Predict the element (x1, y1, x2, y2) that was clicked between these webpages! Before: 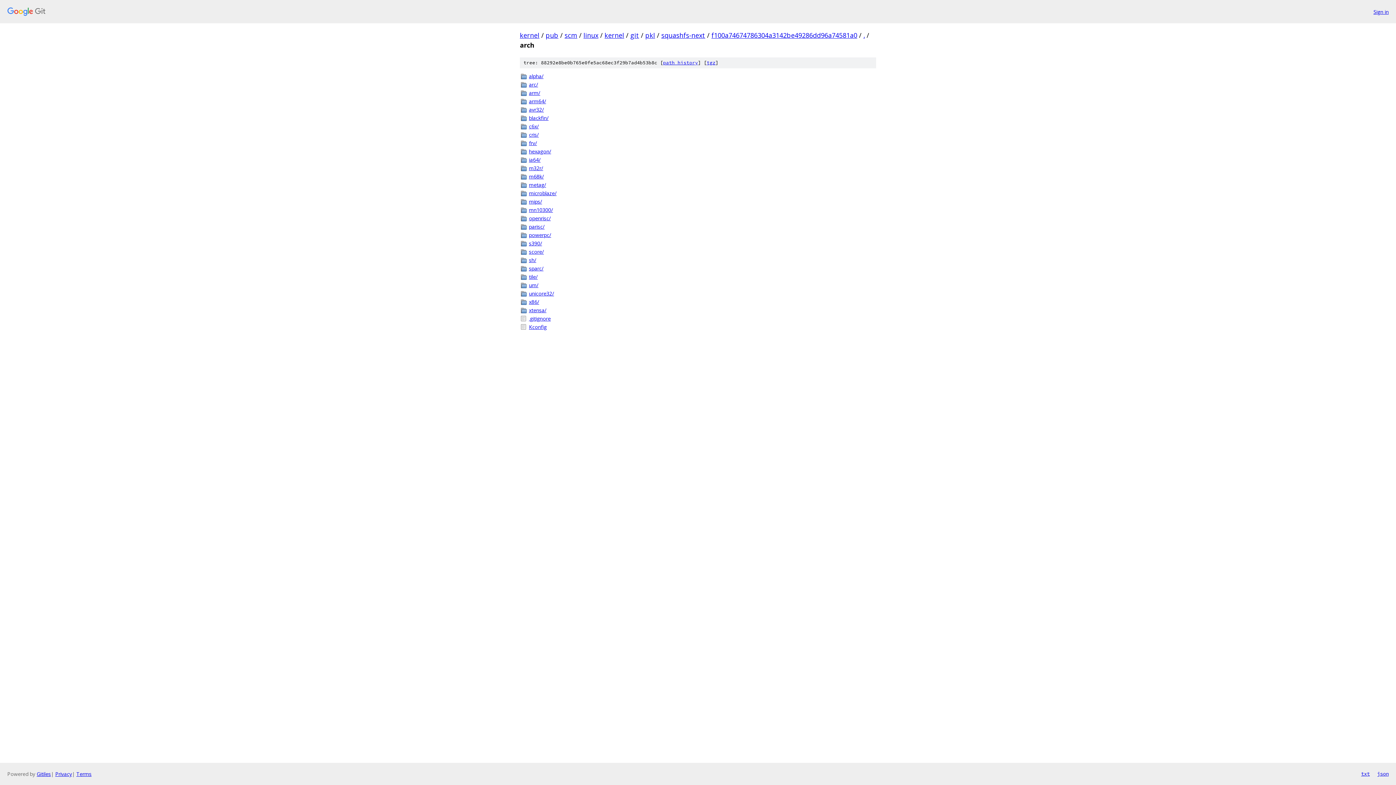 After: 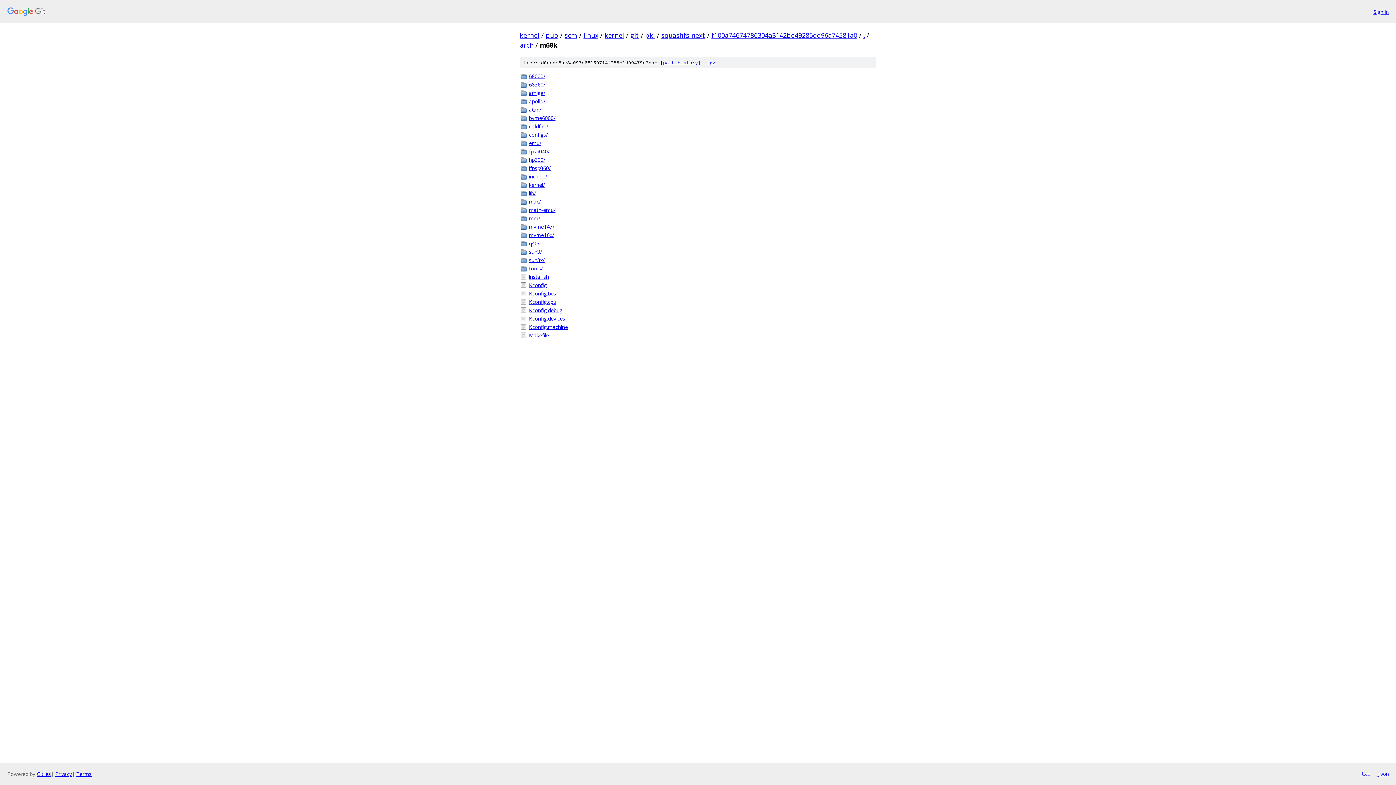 Action: bbox: (529, 172, 876, 180) label: m68k/